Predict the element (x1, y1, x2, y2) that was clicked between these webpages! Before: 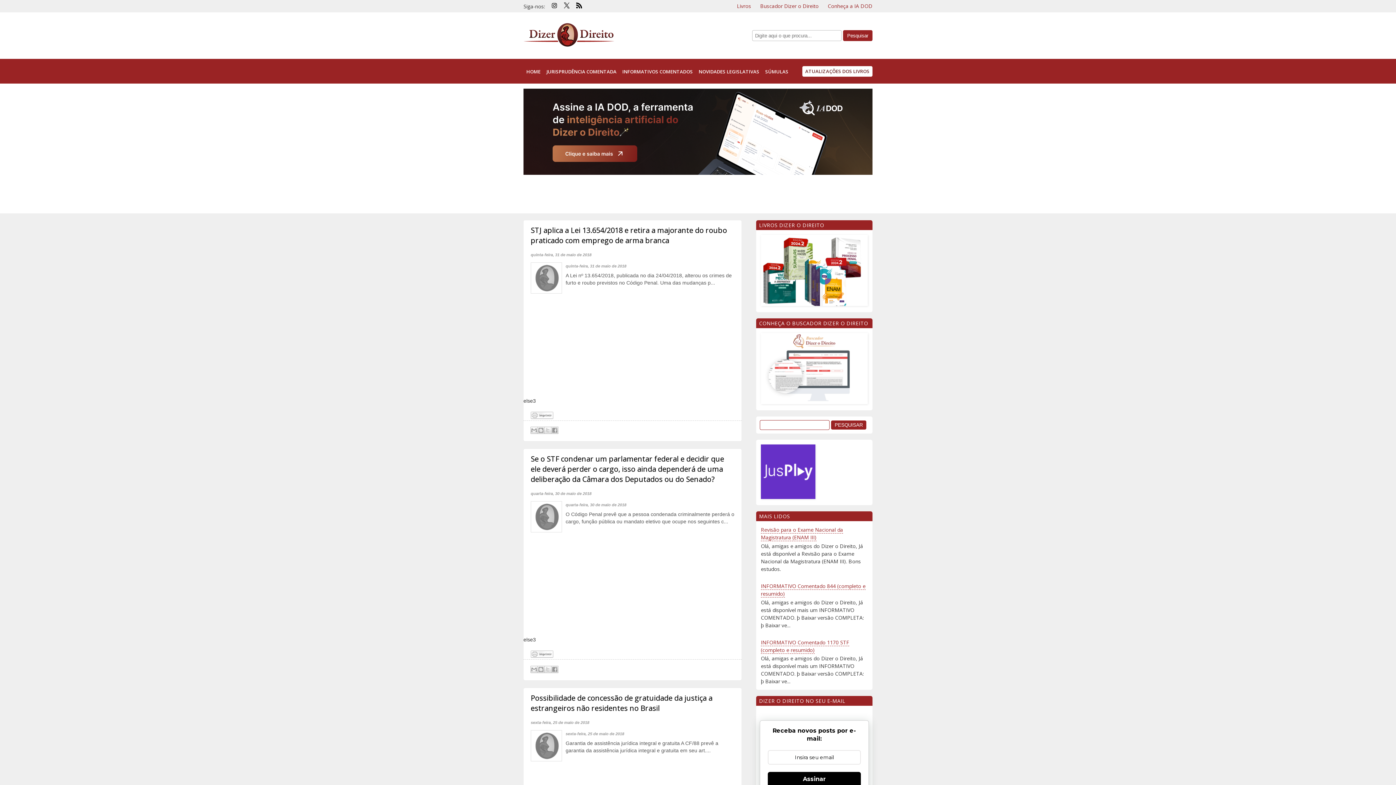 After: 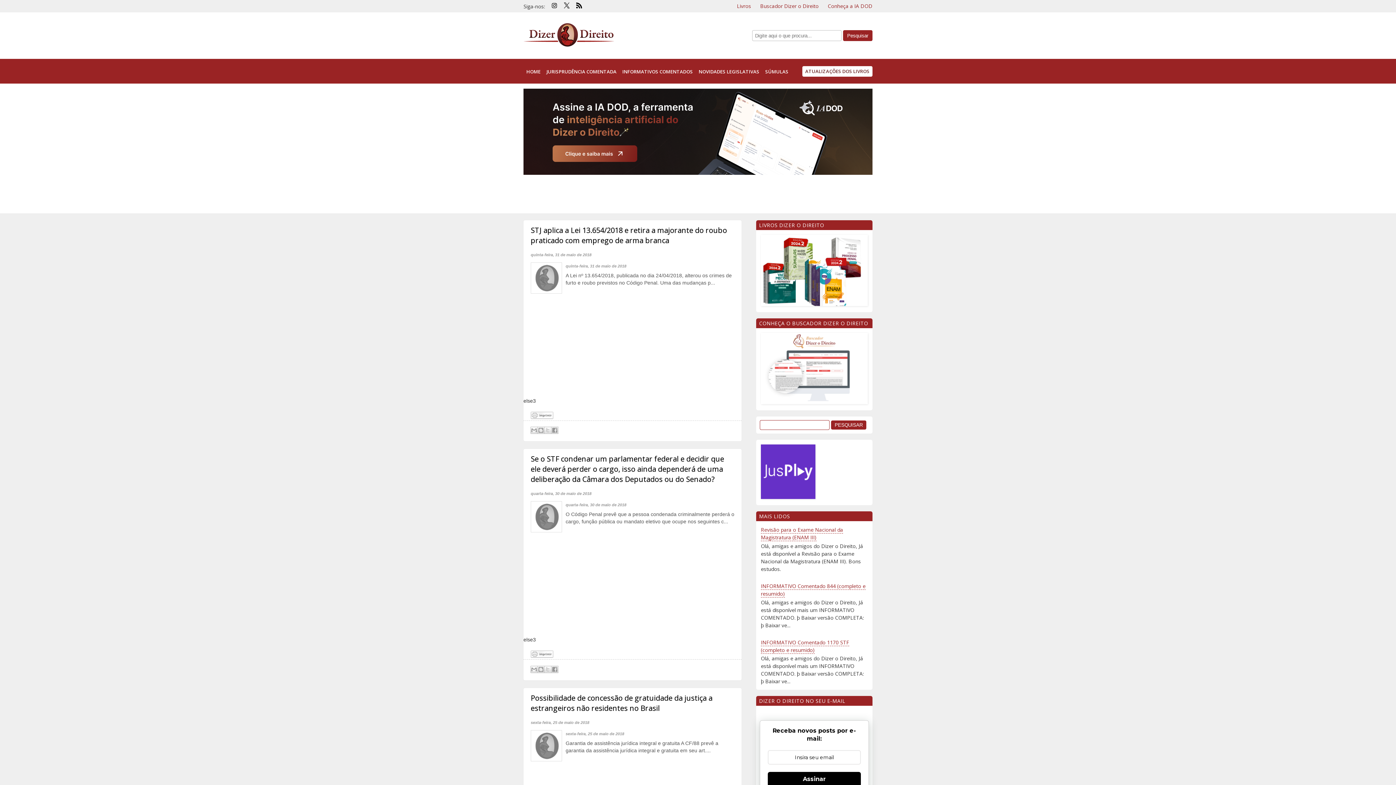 Action: bbox: (571, 2, 582, 9)